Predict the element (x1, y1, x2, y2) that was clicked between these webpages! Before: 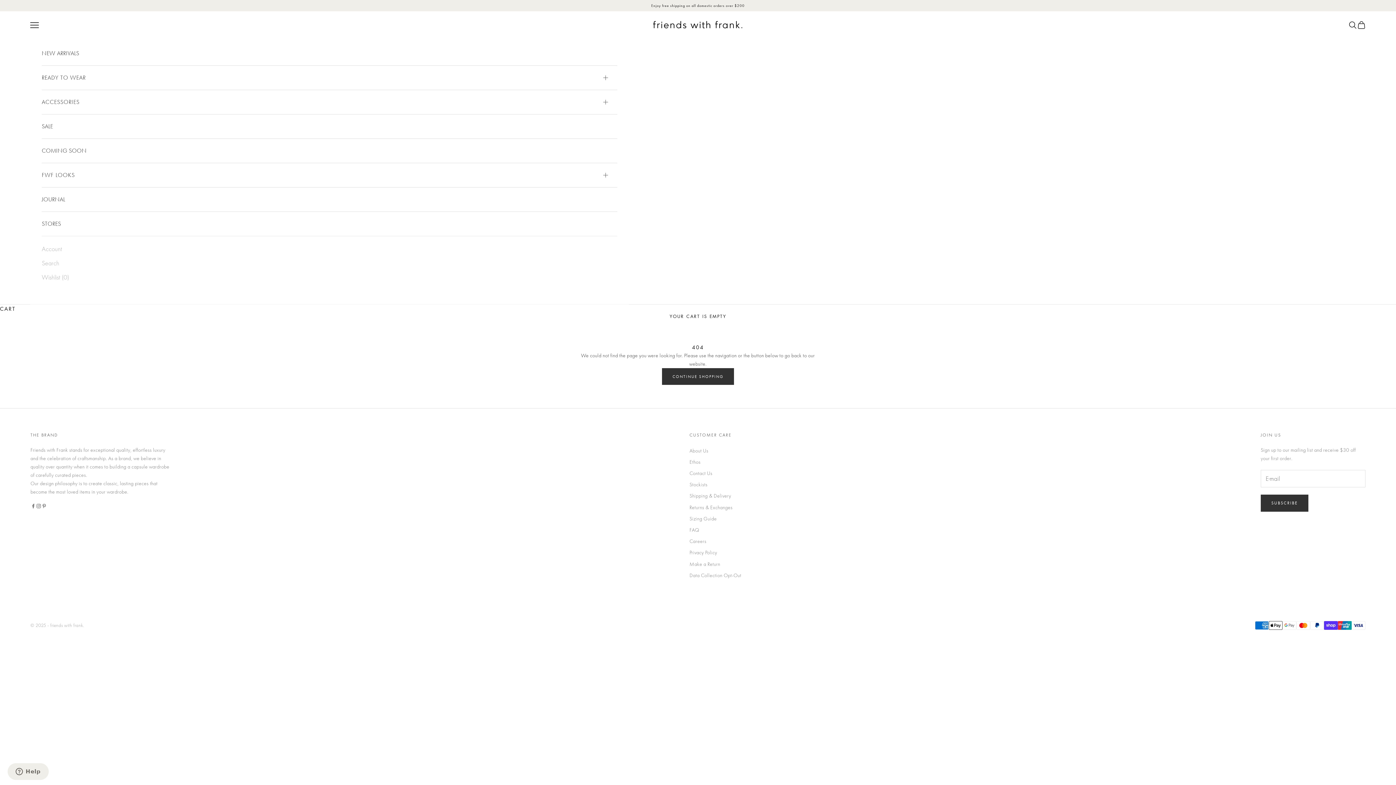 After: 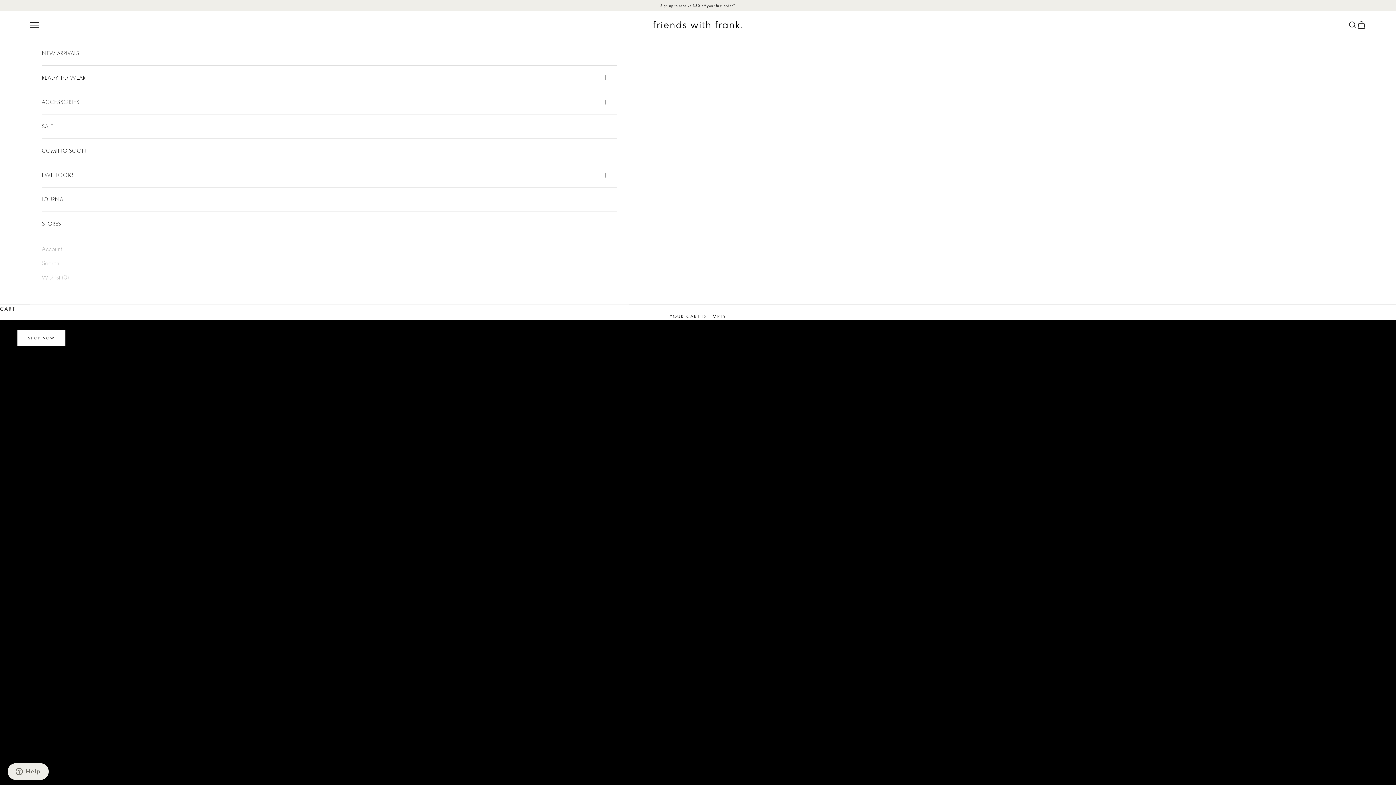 Action: bbox: (643, 17, 752, 32) label: friends with frank.